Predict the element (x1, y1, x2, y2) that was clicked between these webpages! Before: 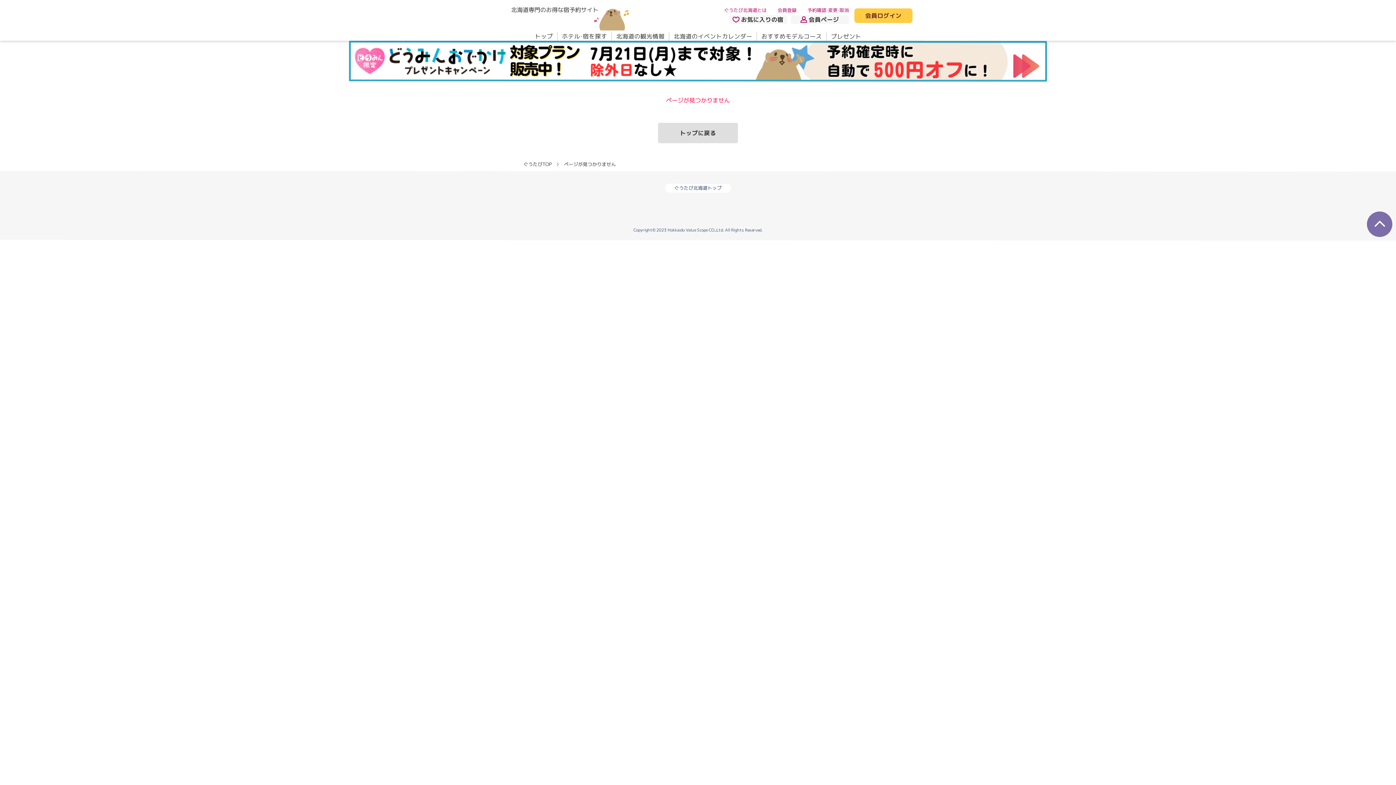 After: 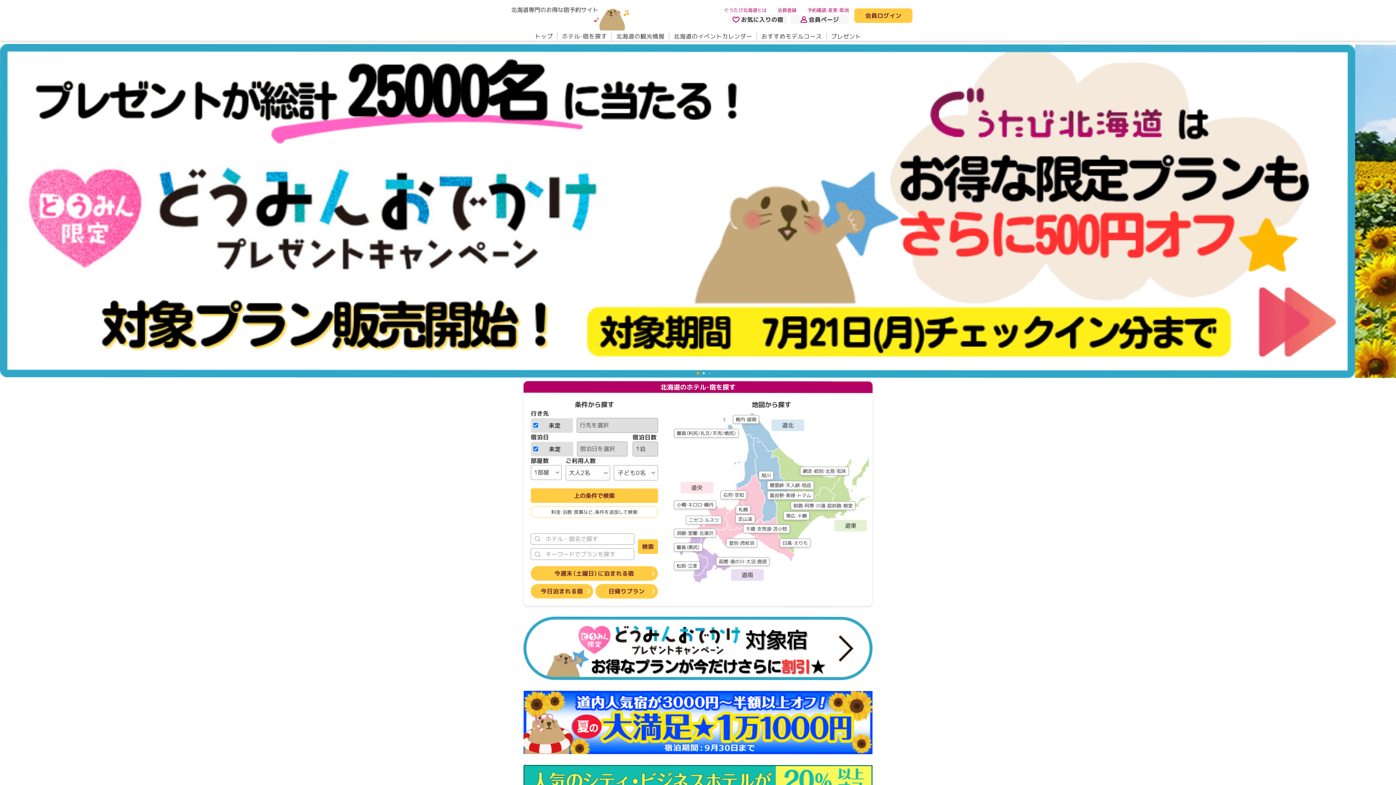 Action: bbox: (483, 5, 594, 32) label: 北海道専門のお得な宿予約サイト